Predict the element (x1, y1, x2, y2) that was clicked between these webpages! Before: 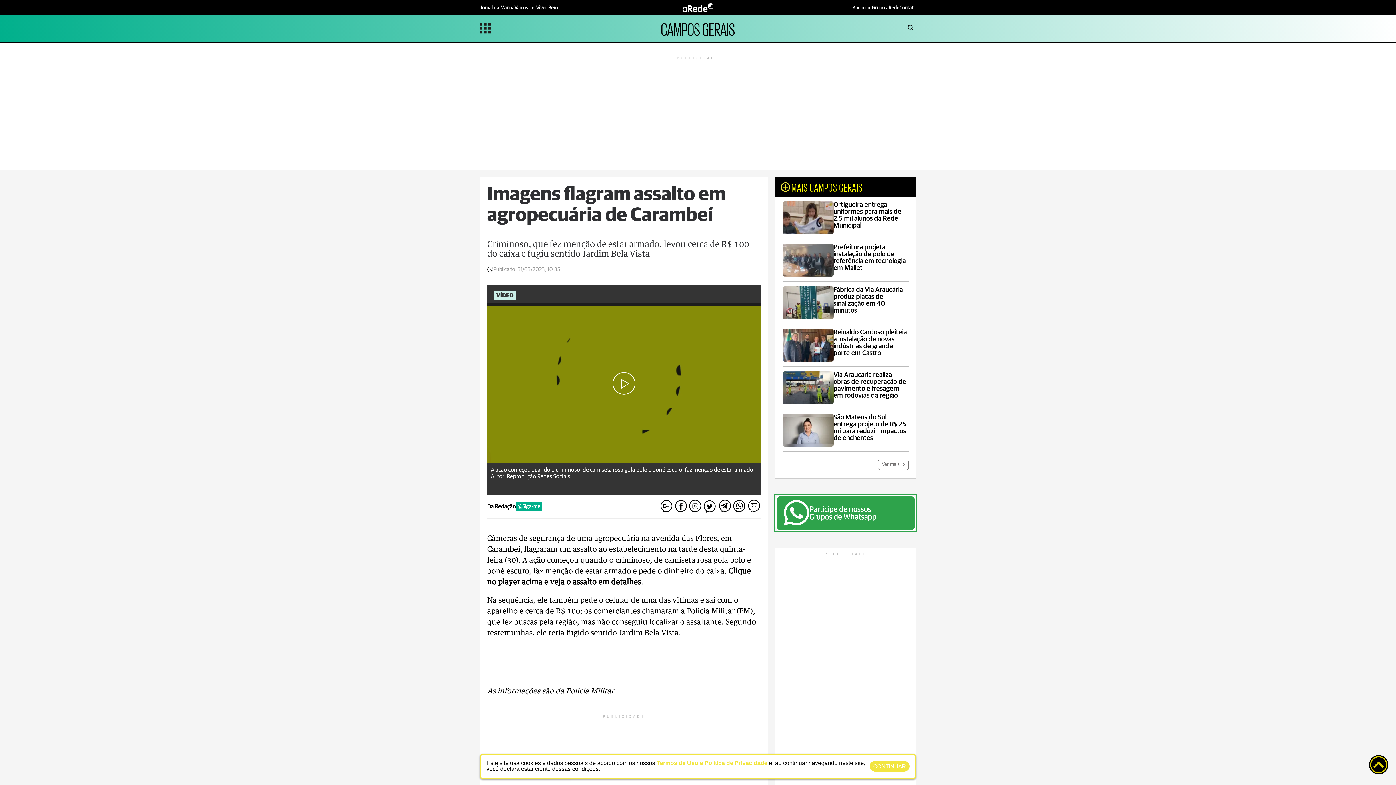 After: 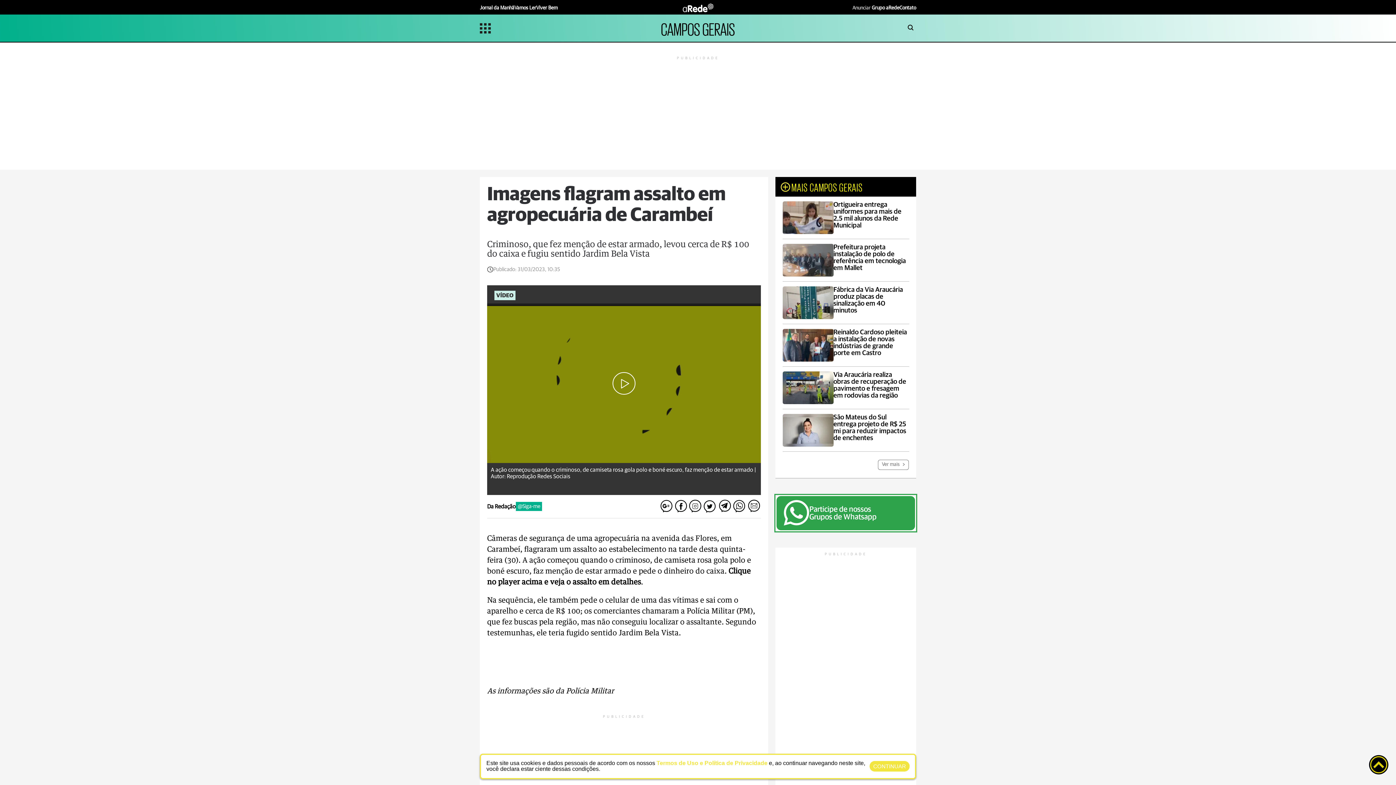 Action: label: Anunciar Grupo aRede bbox: (852, 5, 899, 10)